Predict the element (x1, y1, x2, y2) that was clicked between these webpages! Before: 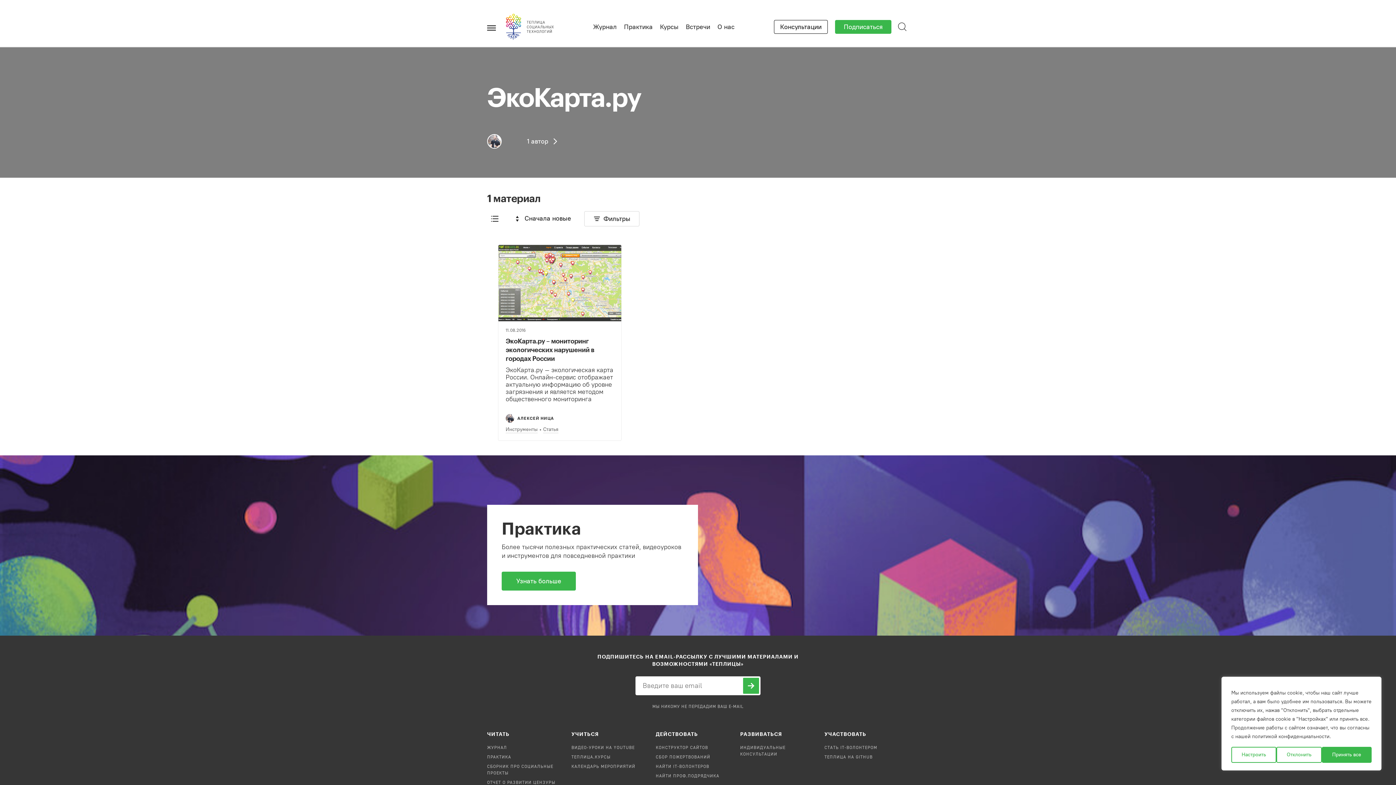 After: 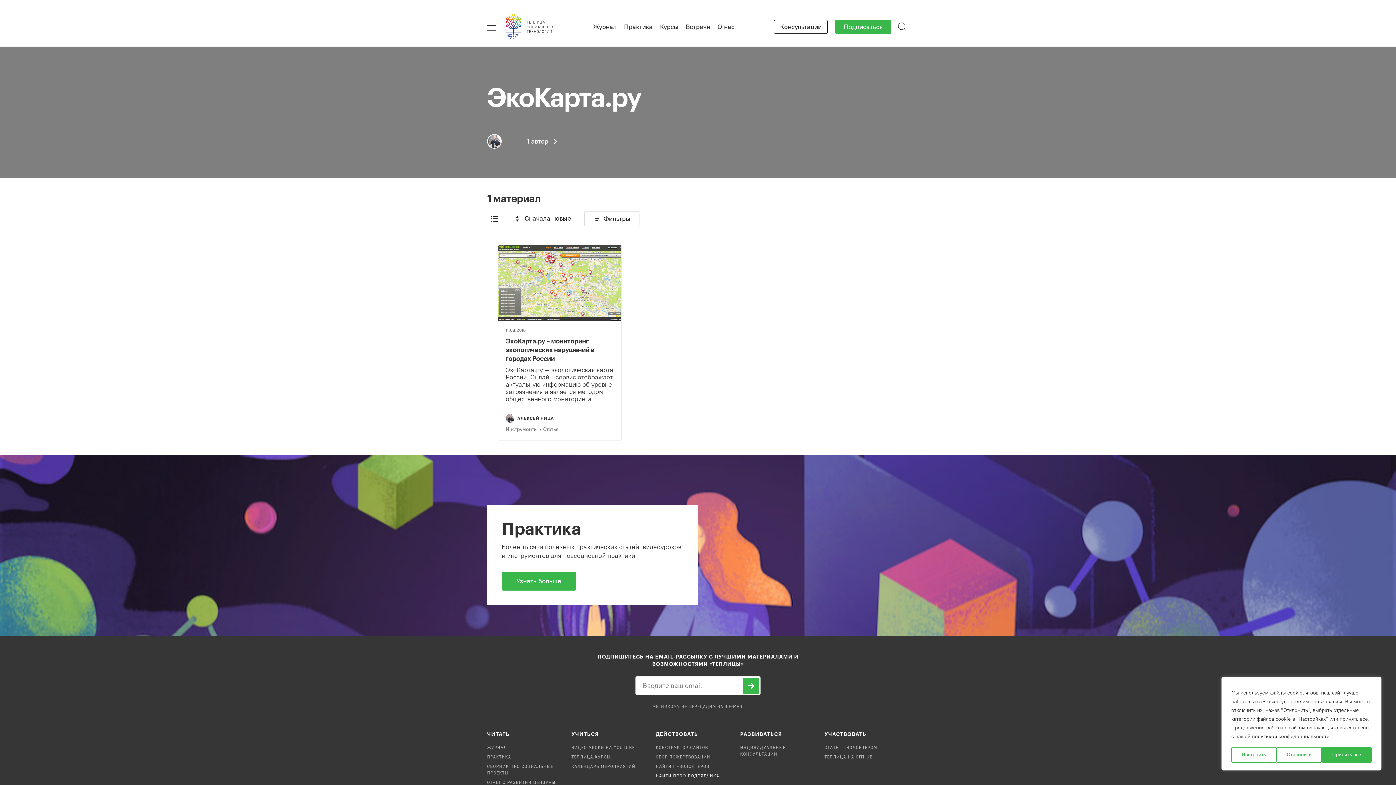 Action: bbox: (656, 774, 719, 778) label: НАЙТИ ПРОФ.ПОДРЯДЧИКА